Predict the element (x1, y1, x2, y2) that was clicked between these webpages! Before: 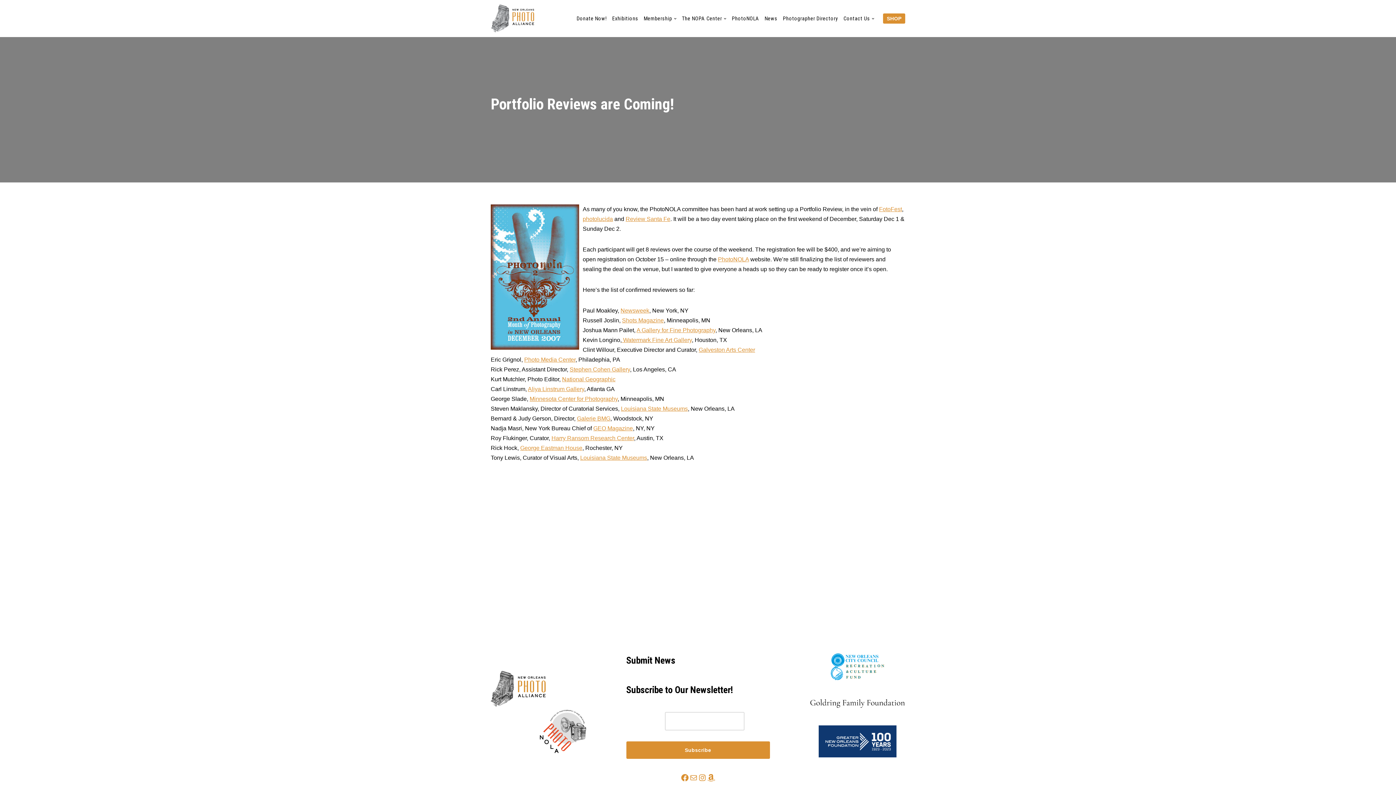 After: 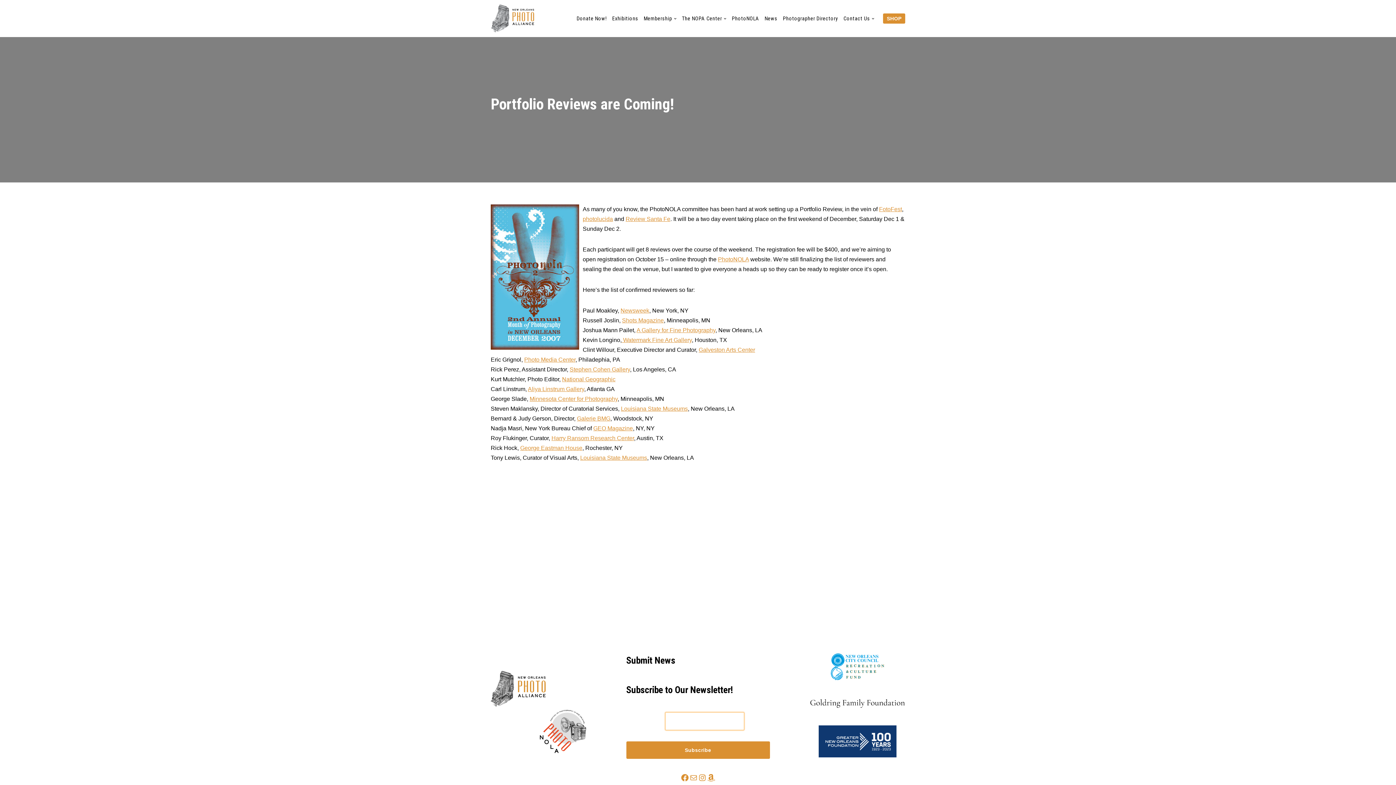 Action: label: Subscribe bbox: (626, 741, 770, 759)